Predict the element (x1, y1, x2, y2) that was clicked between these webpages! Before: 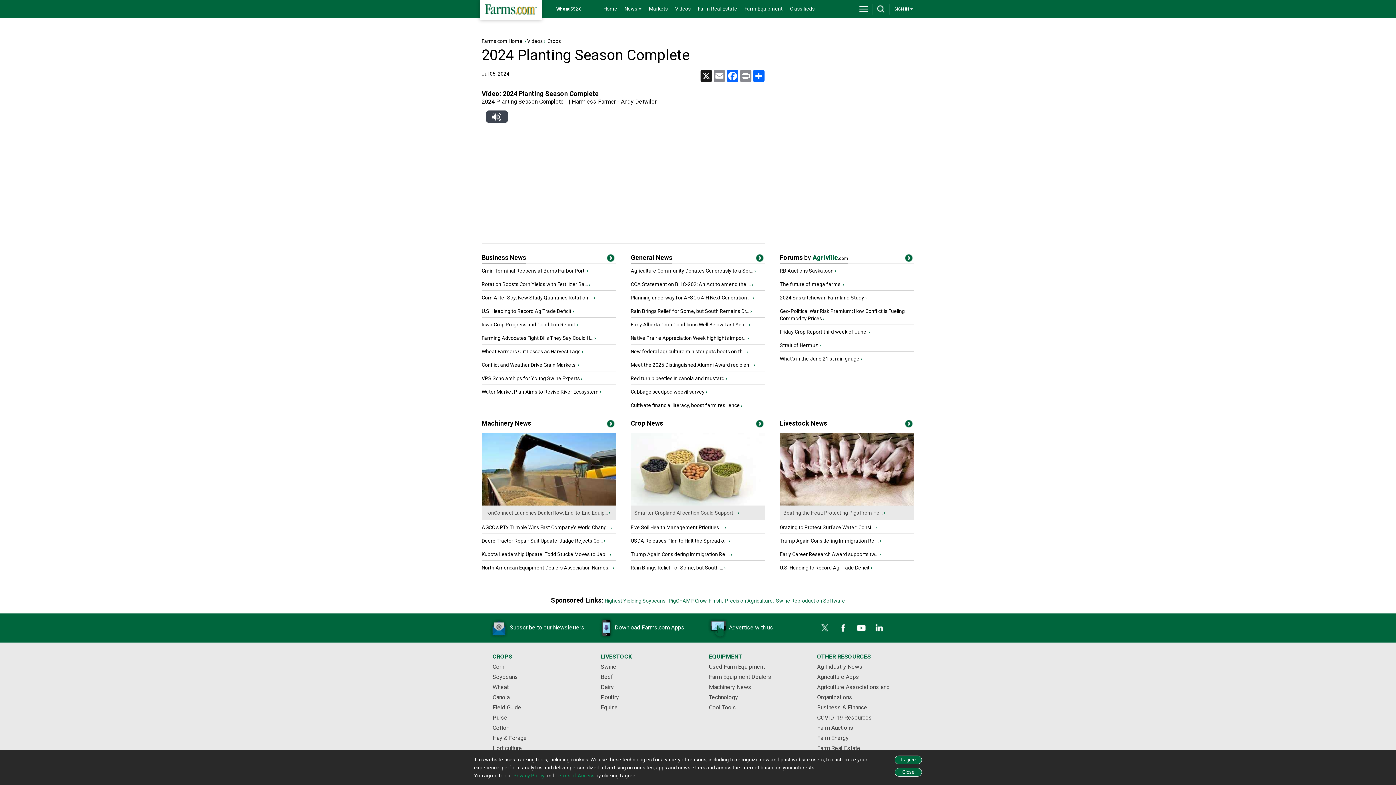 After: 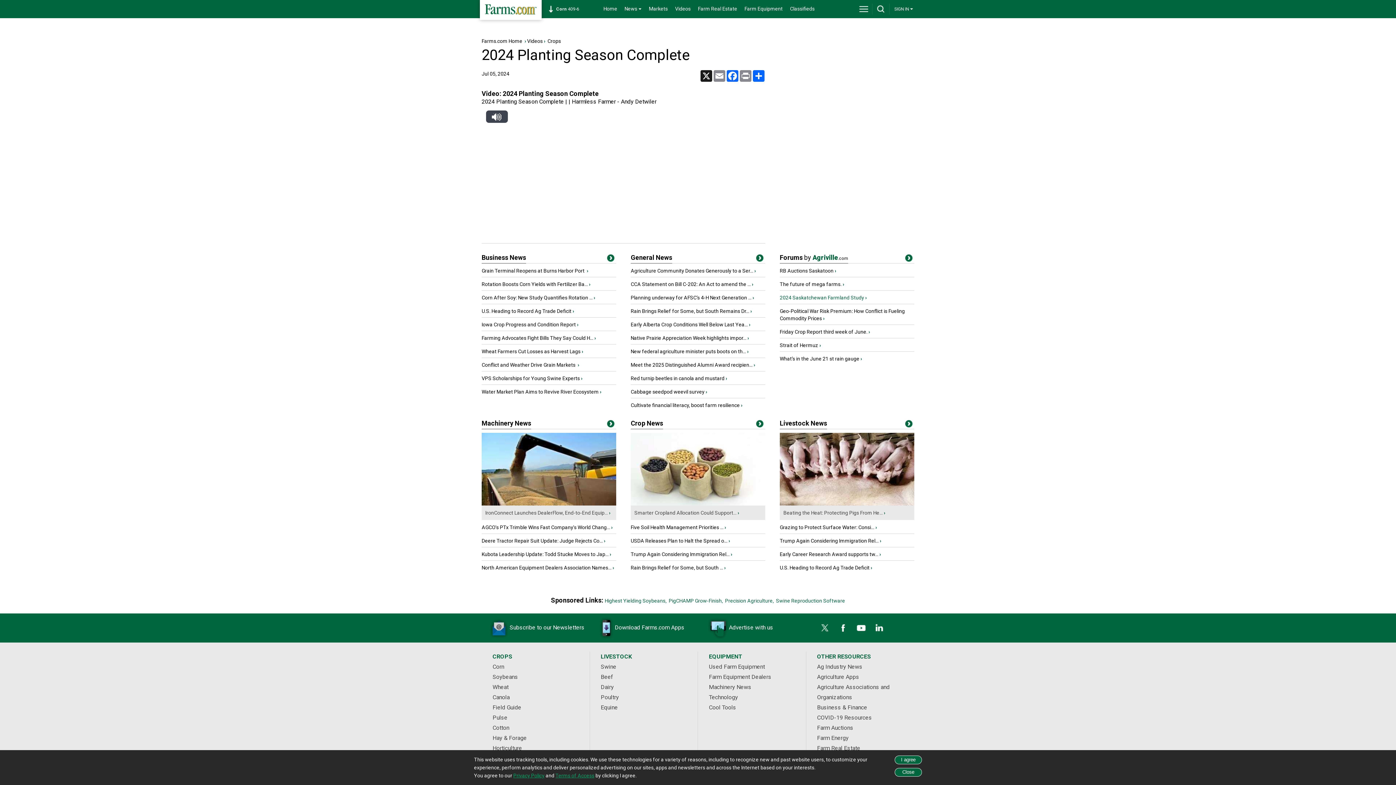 Action: bbox: (780, 294, 866, 300) label: 2024 Saskatchewan Farmland Study ›